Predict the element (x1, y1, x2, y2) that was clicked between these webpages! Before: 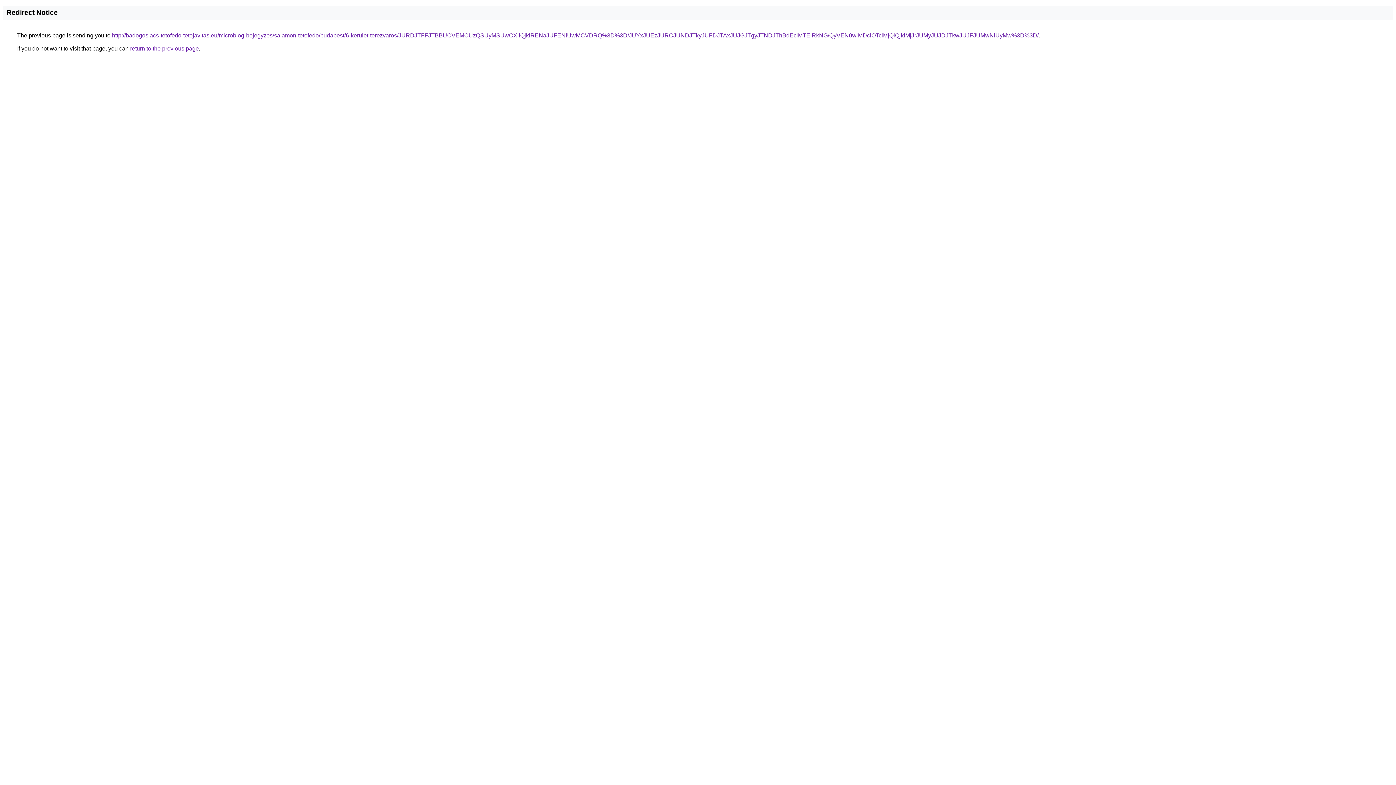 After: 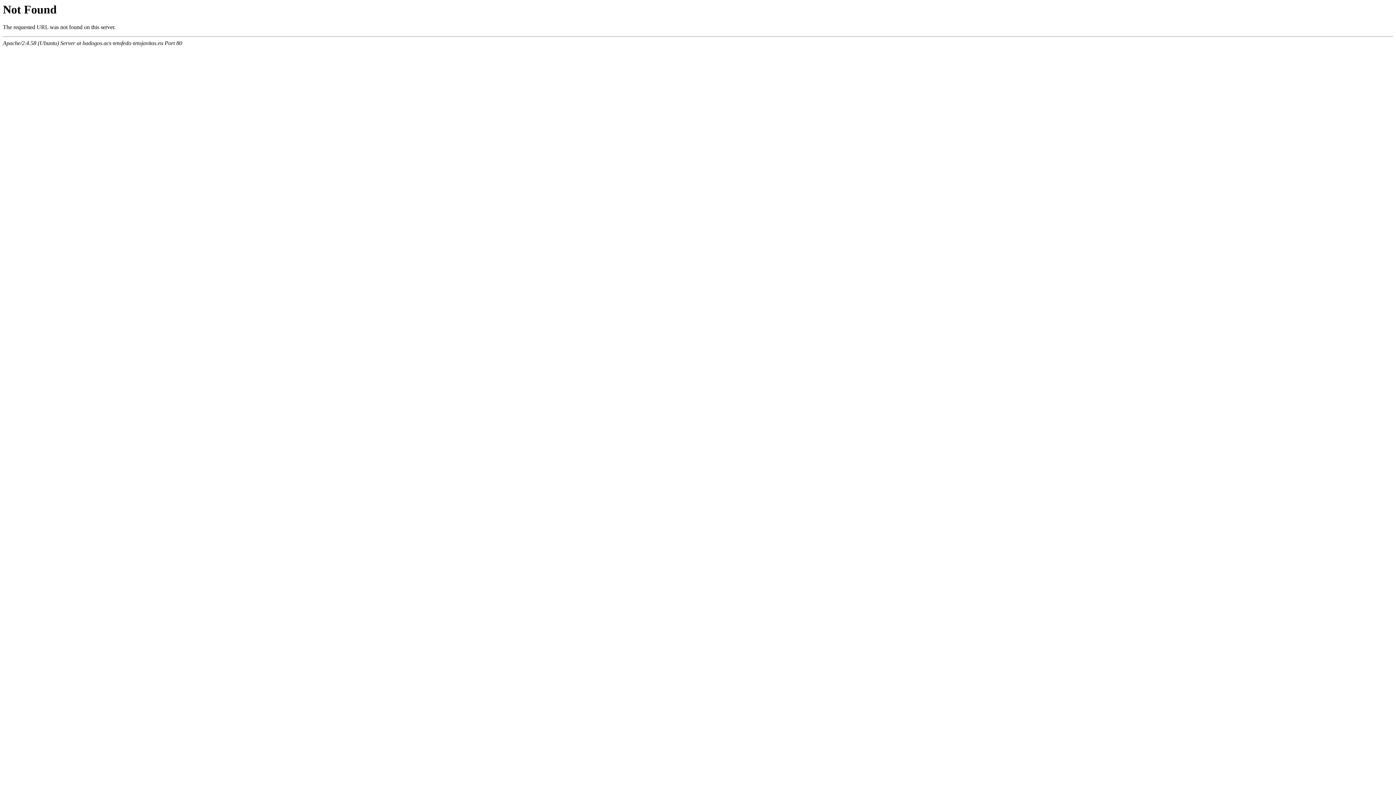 Action: bbox: (112, 32, 1038, 38) label: http://badogos.acs-tetofedo-tetojavitas.eu/microblog-bejegyzes/salamon-tetofedo/budapest/6-kerulet-terezvaros/JURDJTFFJTBBUCVEMCUzQSUyMSUwOXIlQjklRENaJUFENiUwMCVDRQ%3D%3D/JUYxJUEzJURCJUNDJTkyJUFDJTAxJUJGJTgyJTNDJThBdEclMTElRkNG/QyVEN0wlMDclOTclMjQlQjklMjJrJUMyJUJDJTkwJUJFJUMwNiUyMw%3D%3D/